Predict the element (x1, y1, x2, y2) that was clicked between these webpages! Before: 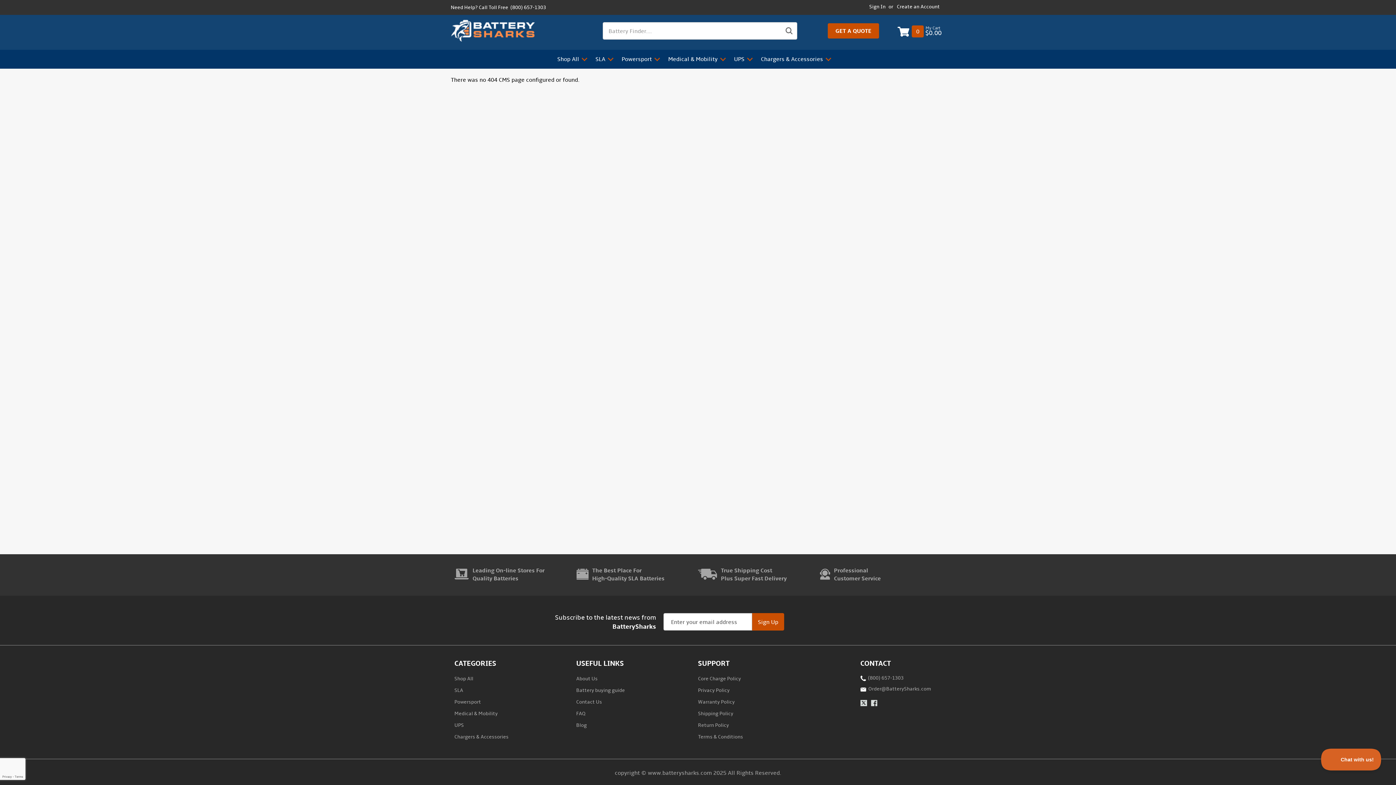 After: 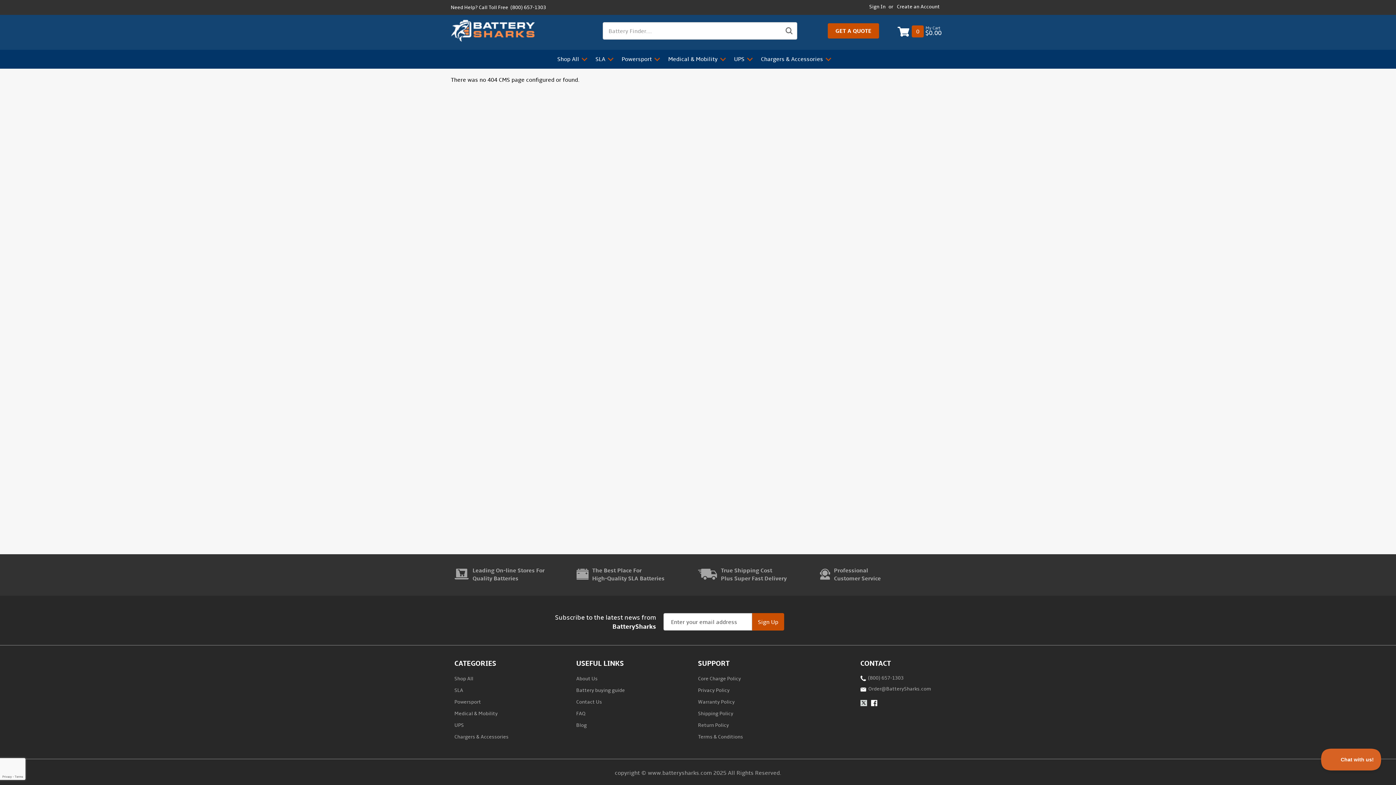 Action: bbox: (871, 701, 881, 708)